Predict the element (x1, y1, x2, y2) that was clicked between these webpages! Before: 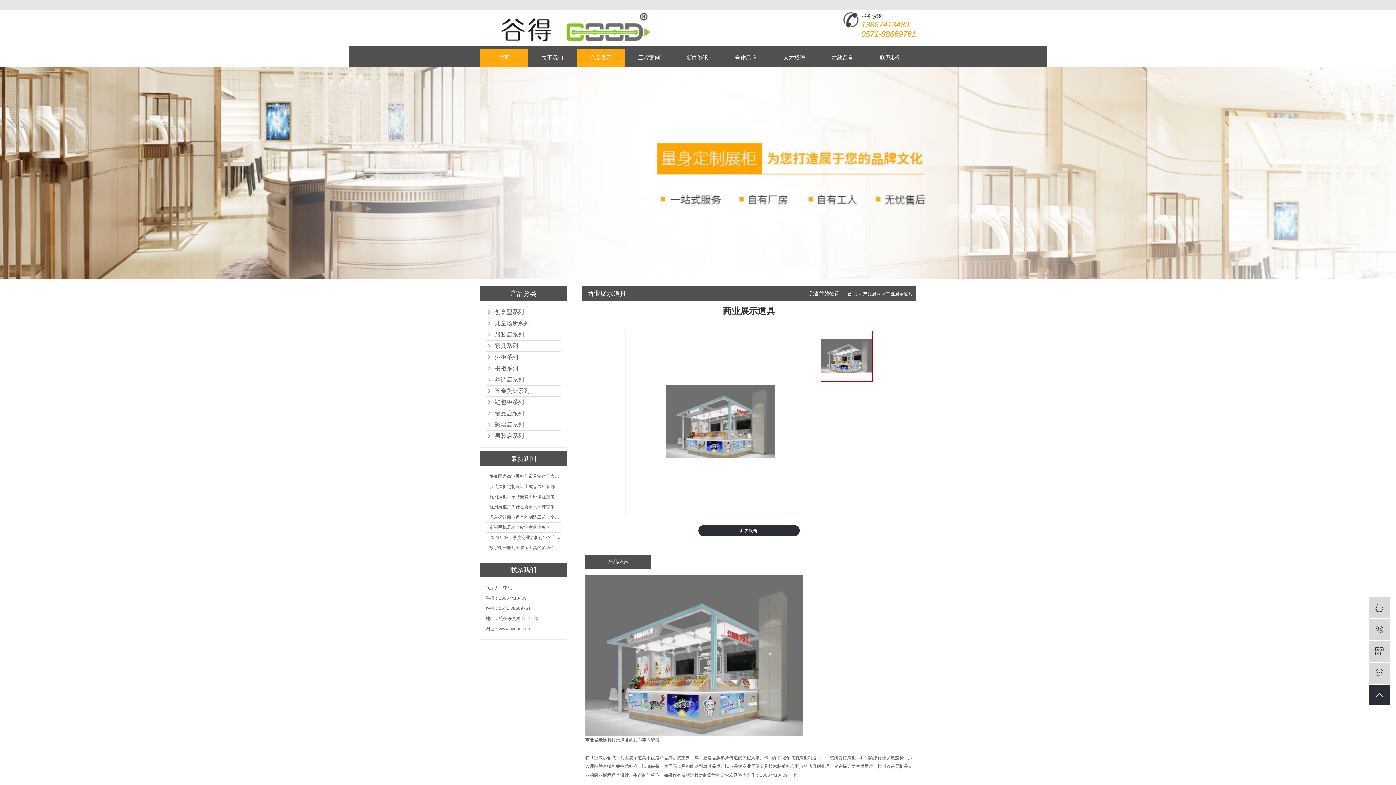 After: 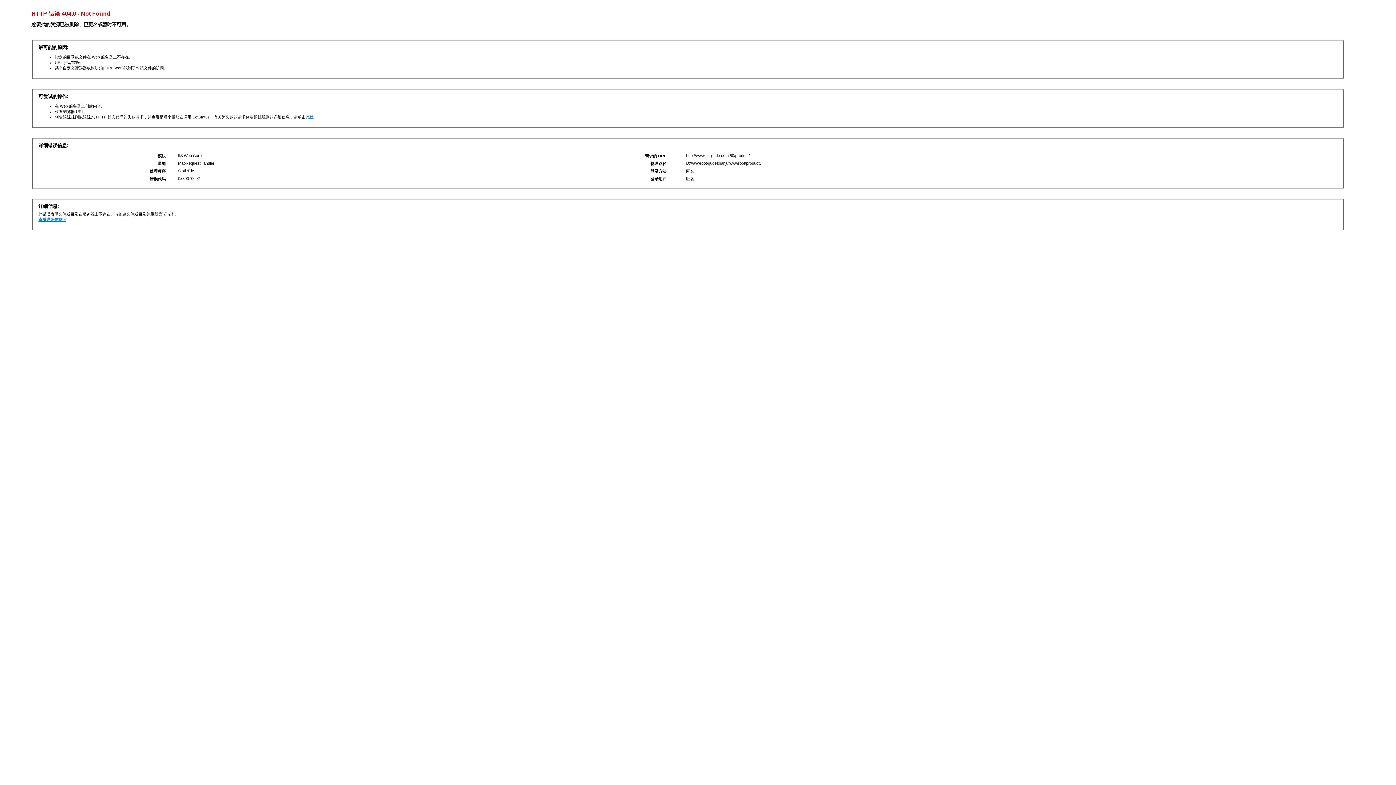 Action: bbox: (863, 291, 880, 296) label: 产品展示